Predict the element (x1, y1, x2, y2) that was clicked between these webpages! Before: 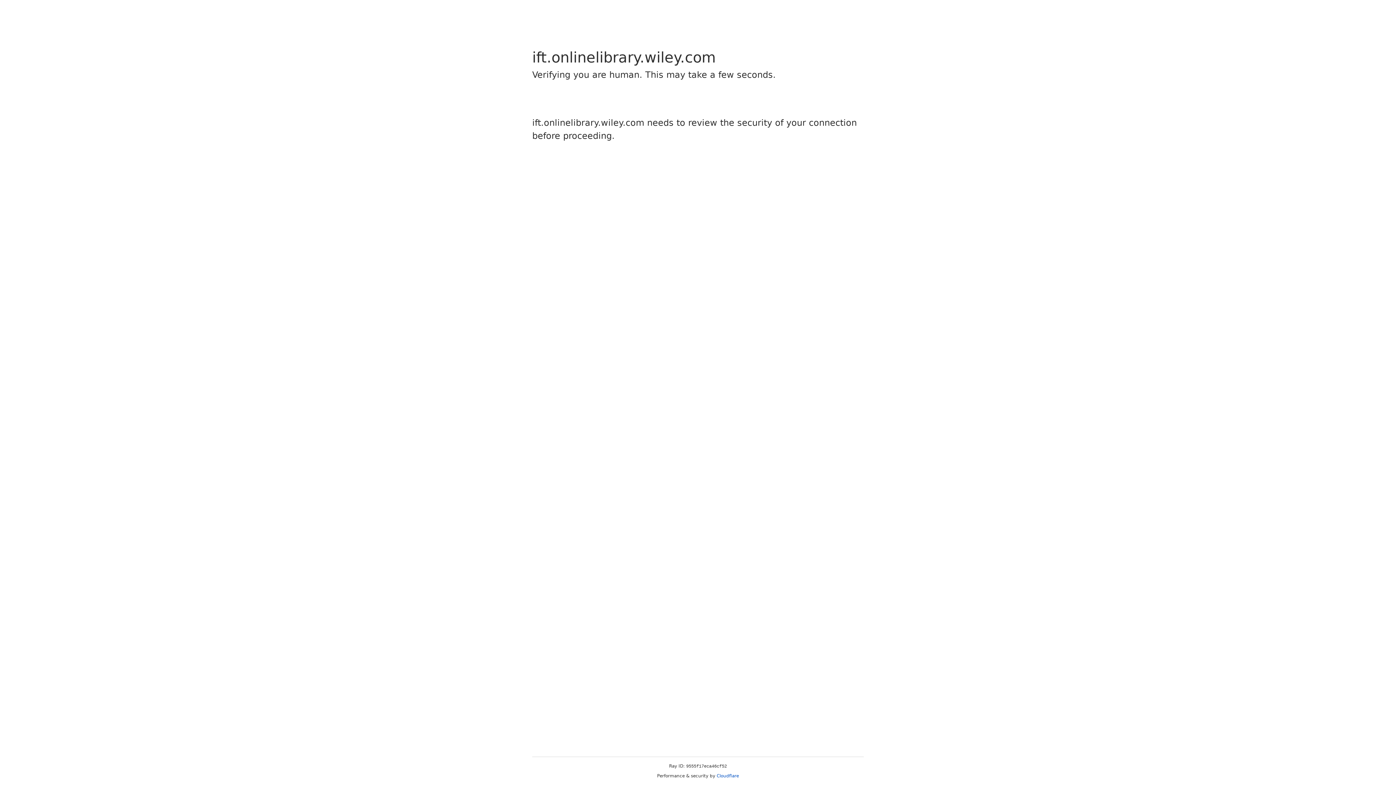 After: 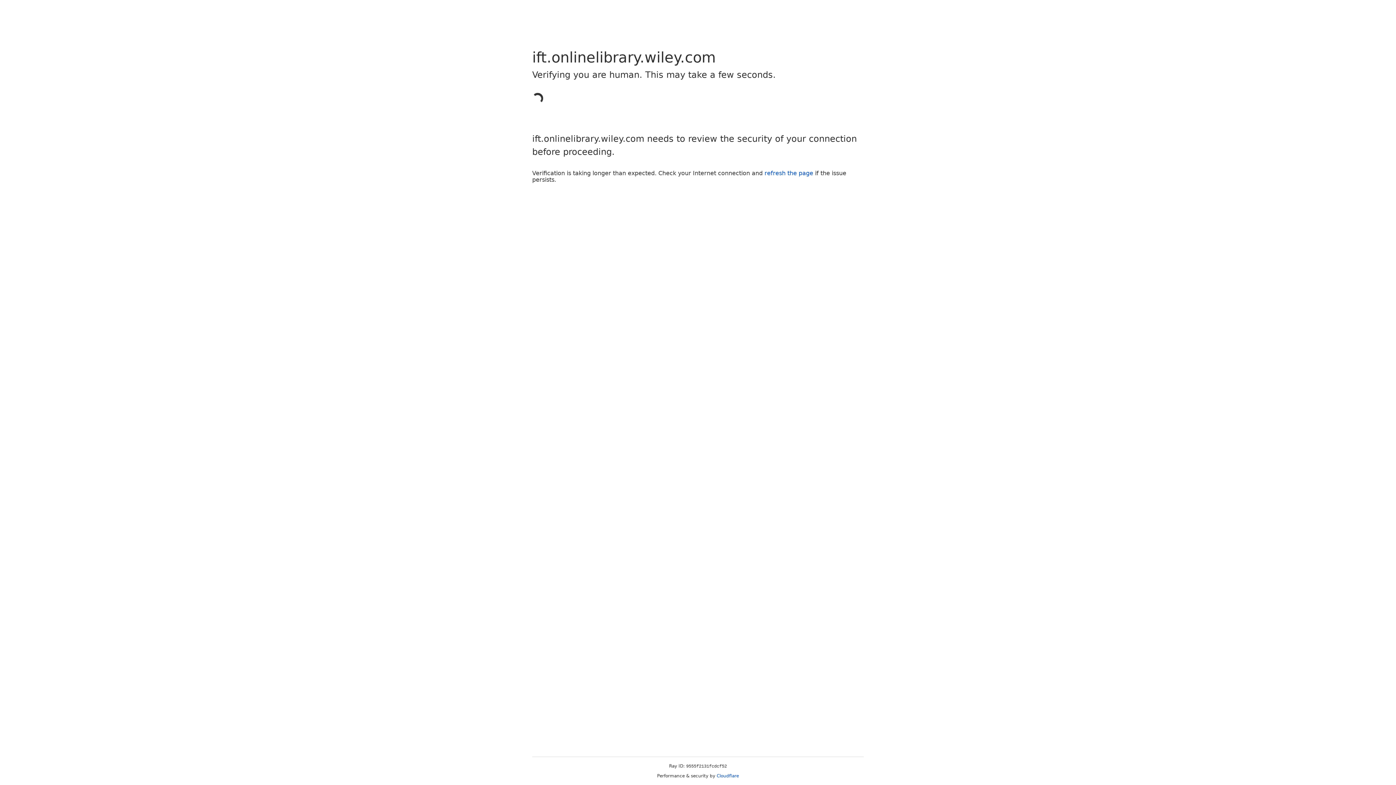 Action: bbox: (716, 773, 739, 778) label: Cloudflare